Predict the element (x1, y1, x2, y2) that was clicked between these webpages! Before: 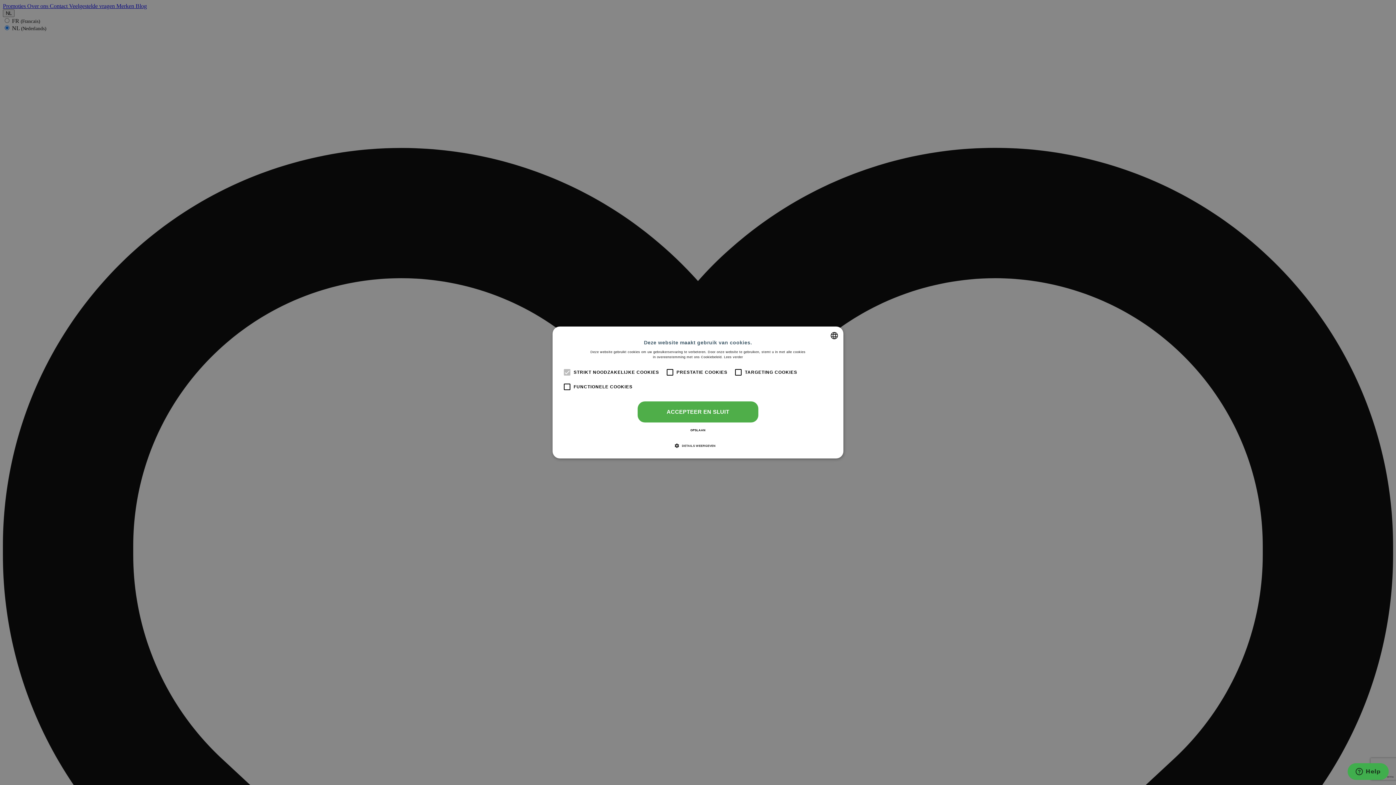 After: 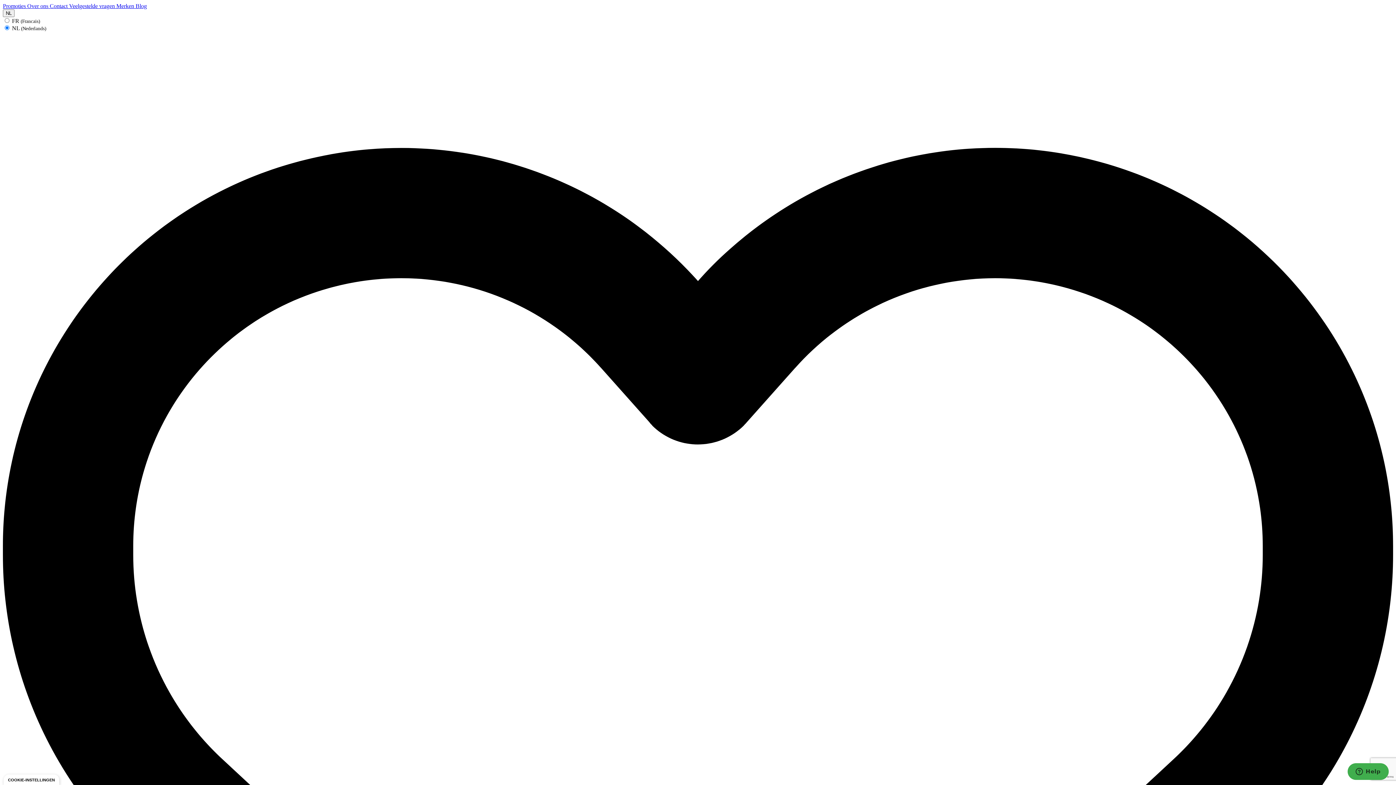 Action: label: OPSLAAN bbox: (637, 426, 758, 435)